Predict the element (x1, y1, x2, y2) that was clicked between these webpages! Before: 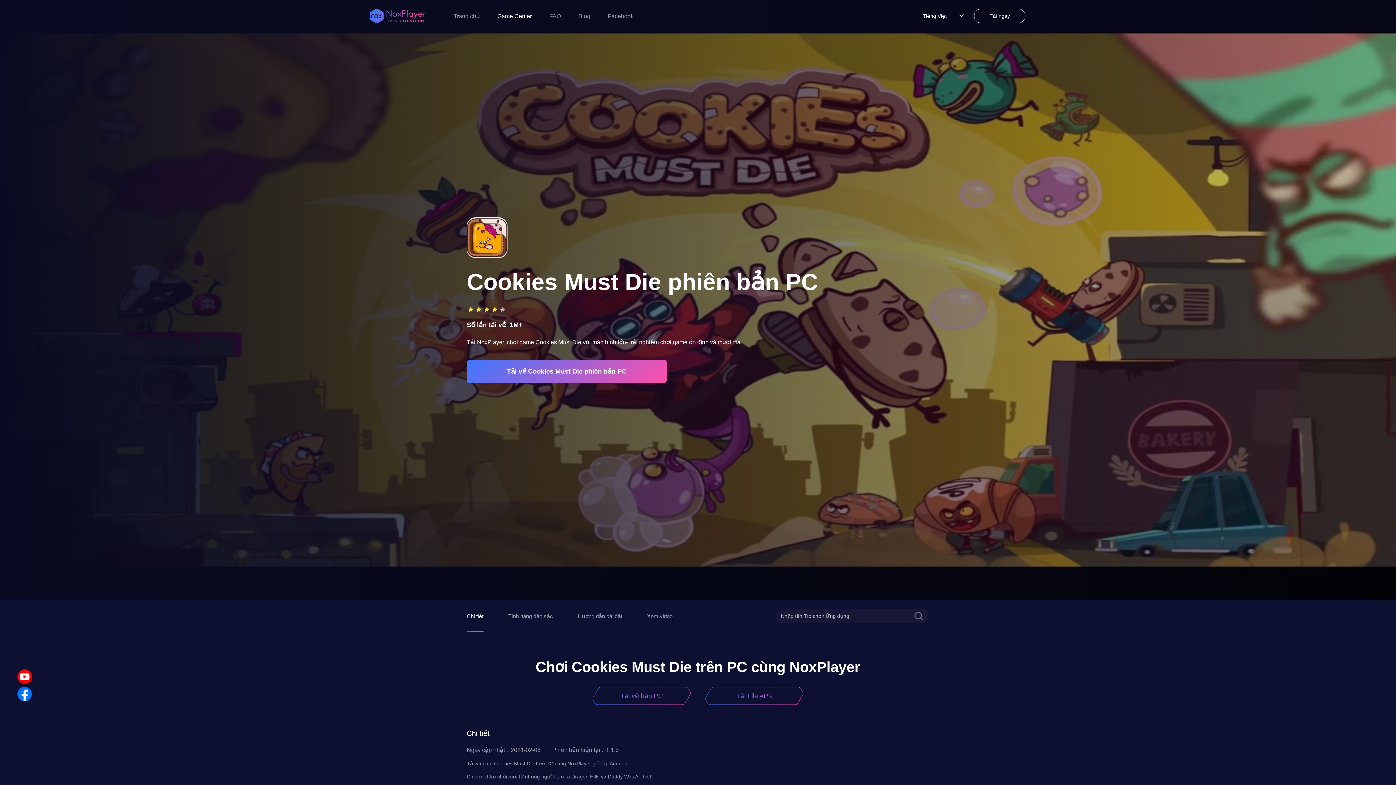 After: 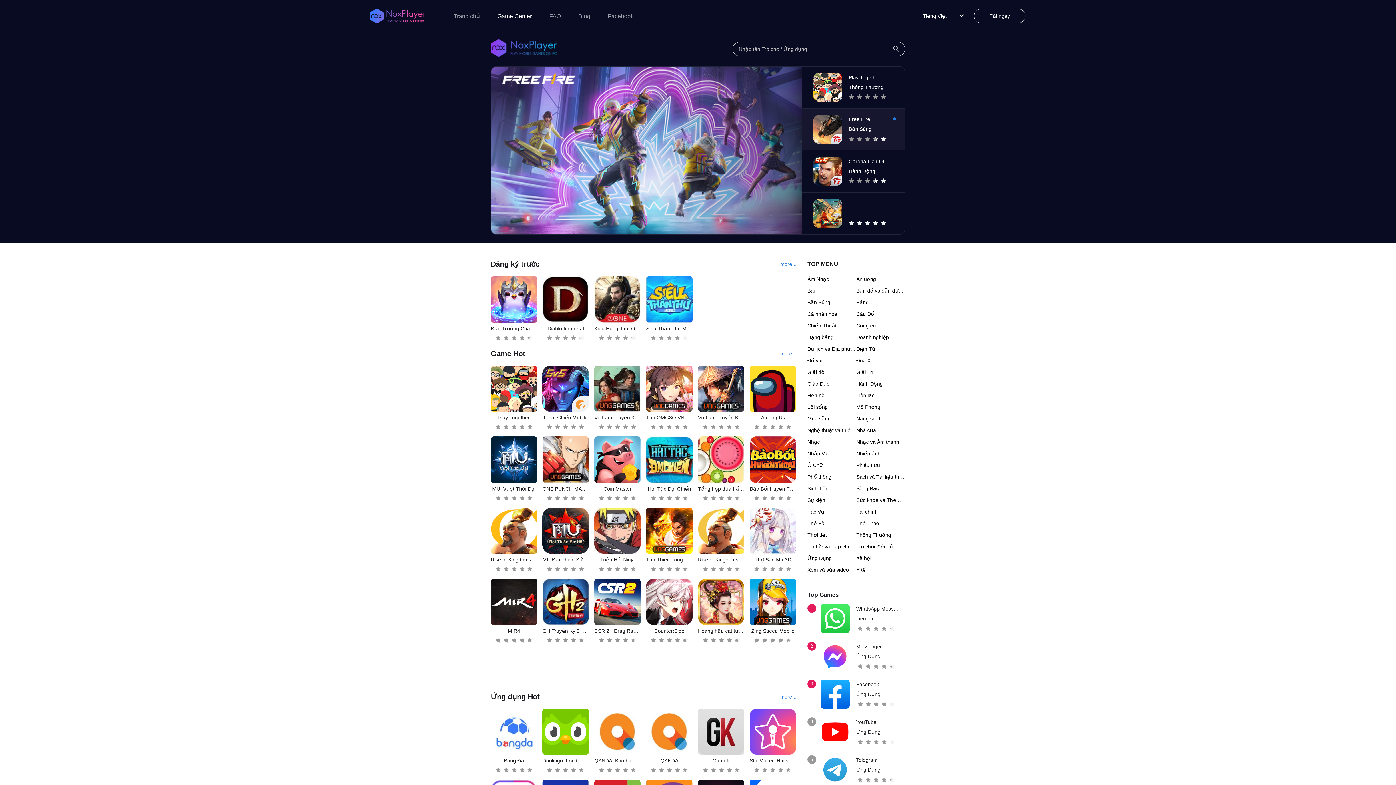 Action: label: Game Center bbox: (488, 11, 540, 20)